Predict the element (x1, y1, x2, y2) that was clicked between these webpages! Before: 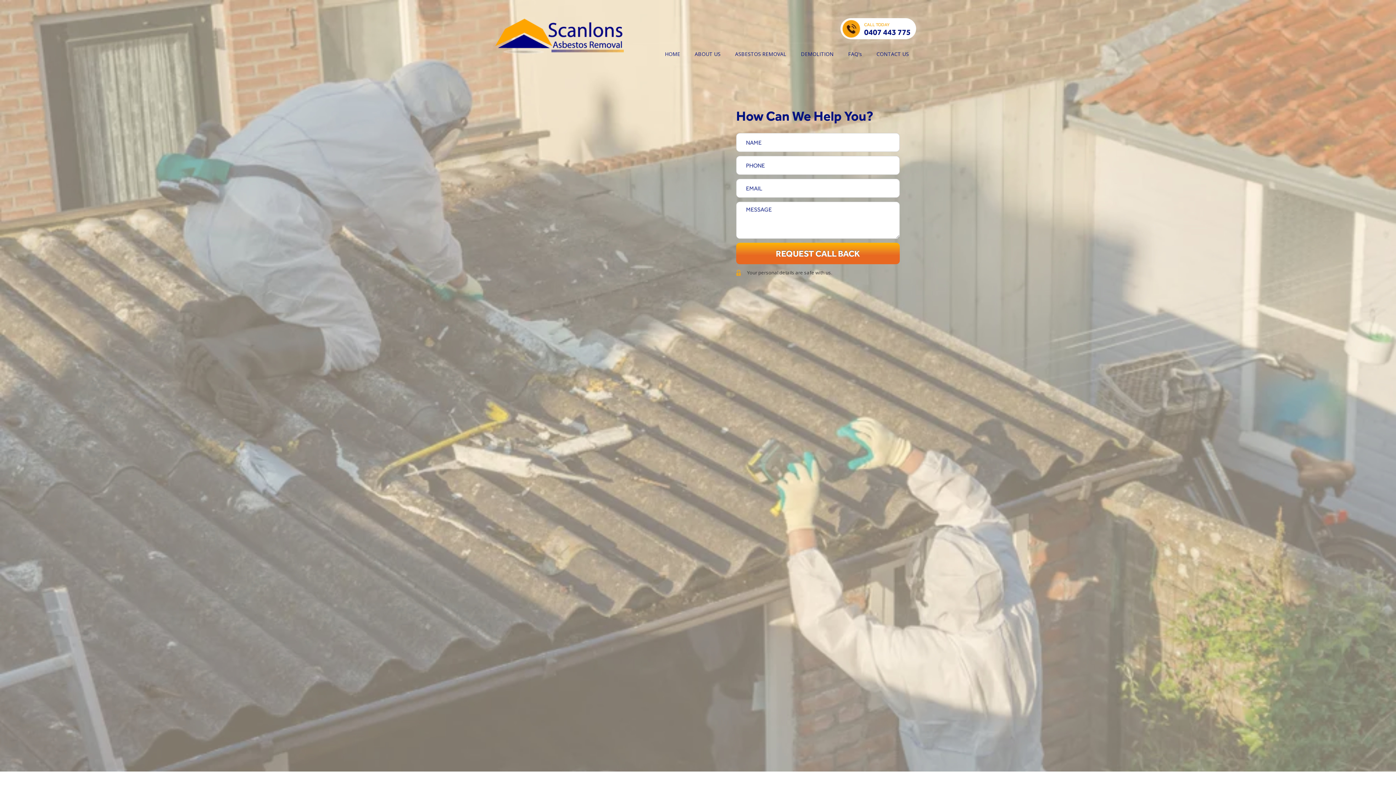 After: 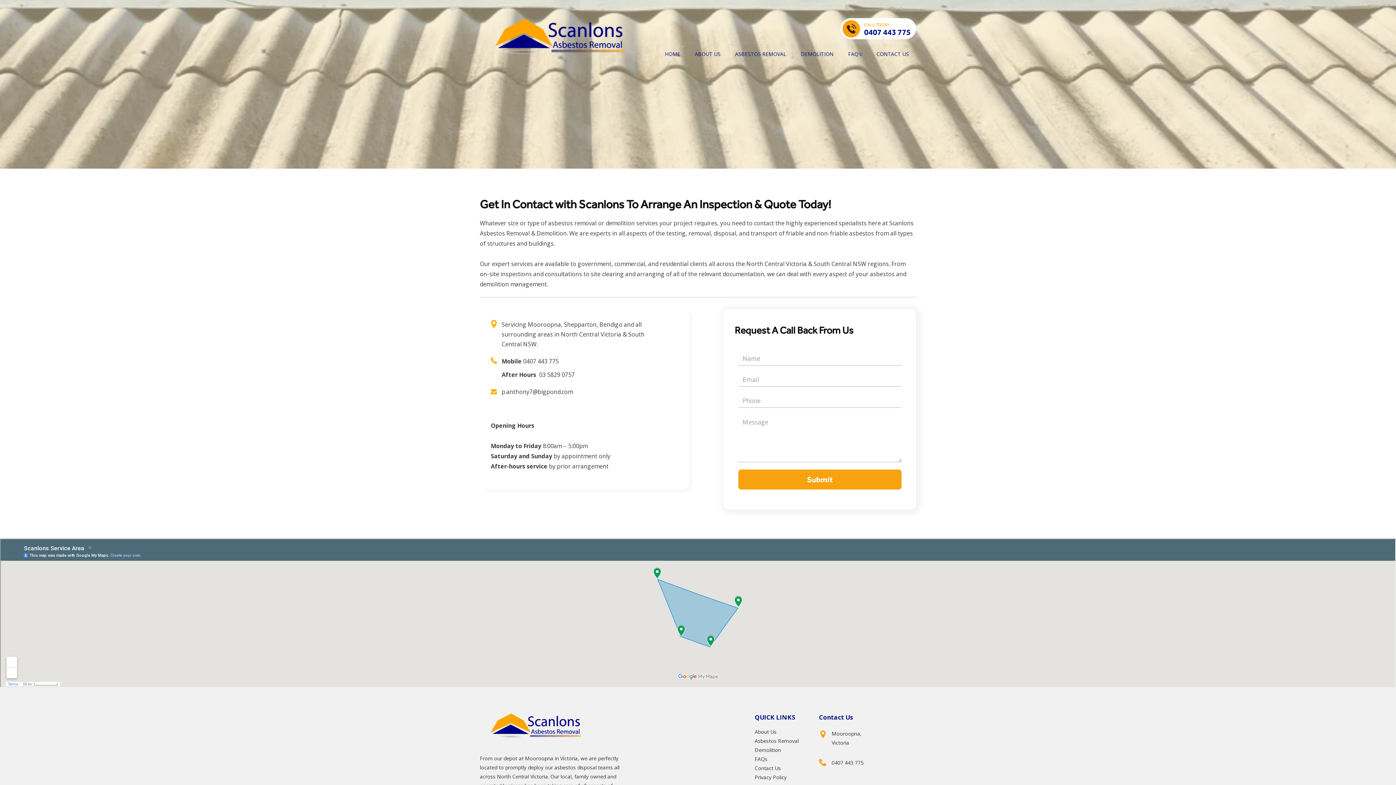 Action: label: CONTACT US bbox: (869, 43, 916, 65)